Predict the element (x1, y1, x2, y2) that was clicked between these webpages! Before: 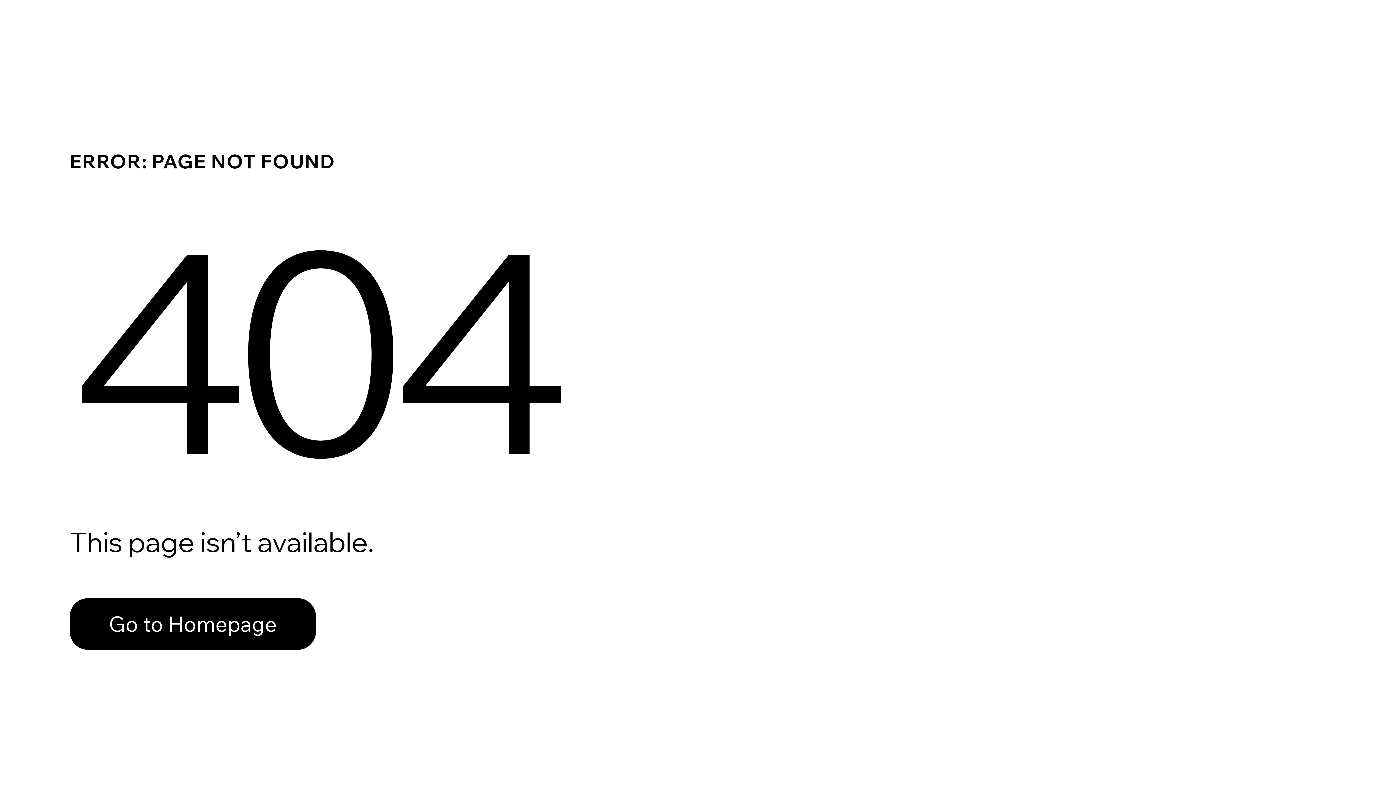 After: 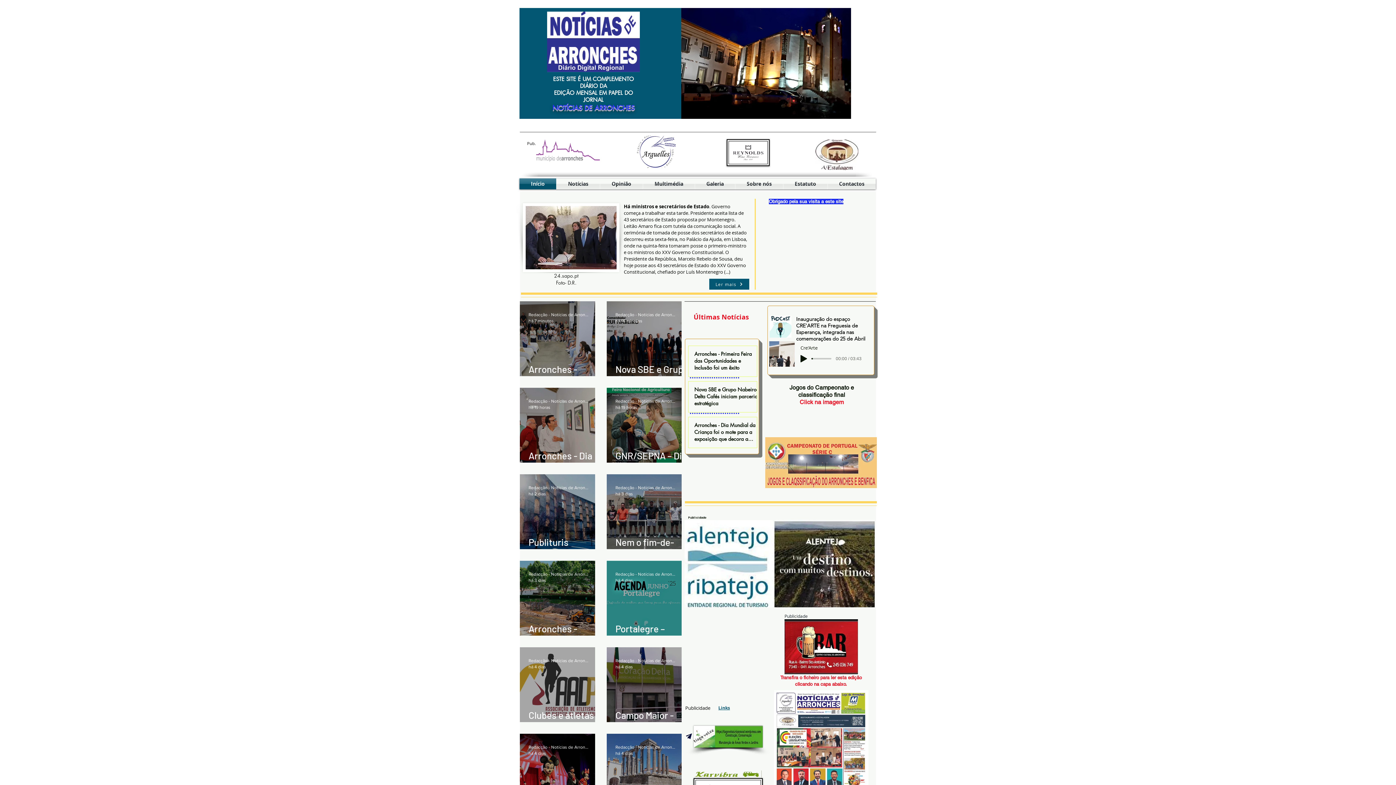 Action: bbox: (69, 582, 768, 659) label: Go to Homepage